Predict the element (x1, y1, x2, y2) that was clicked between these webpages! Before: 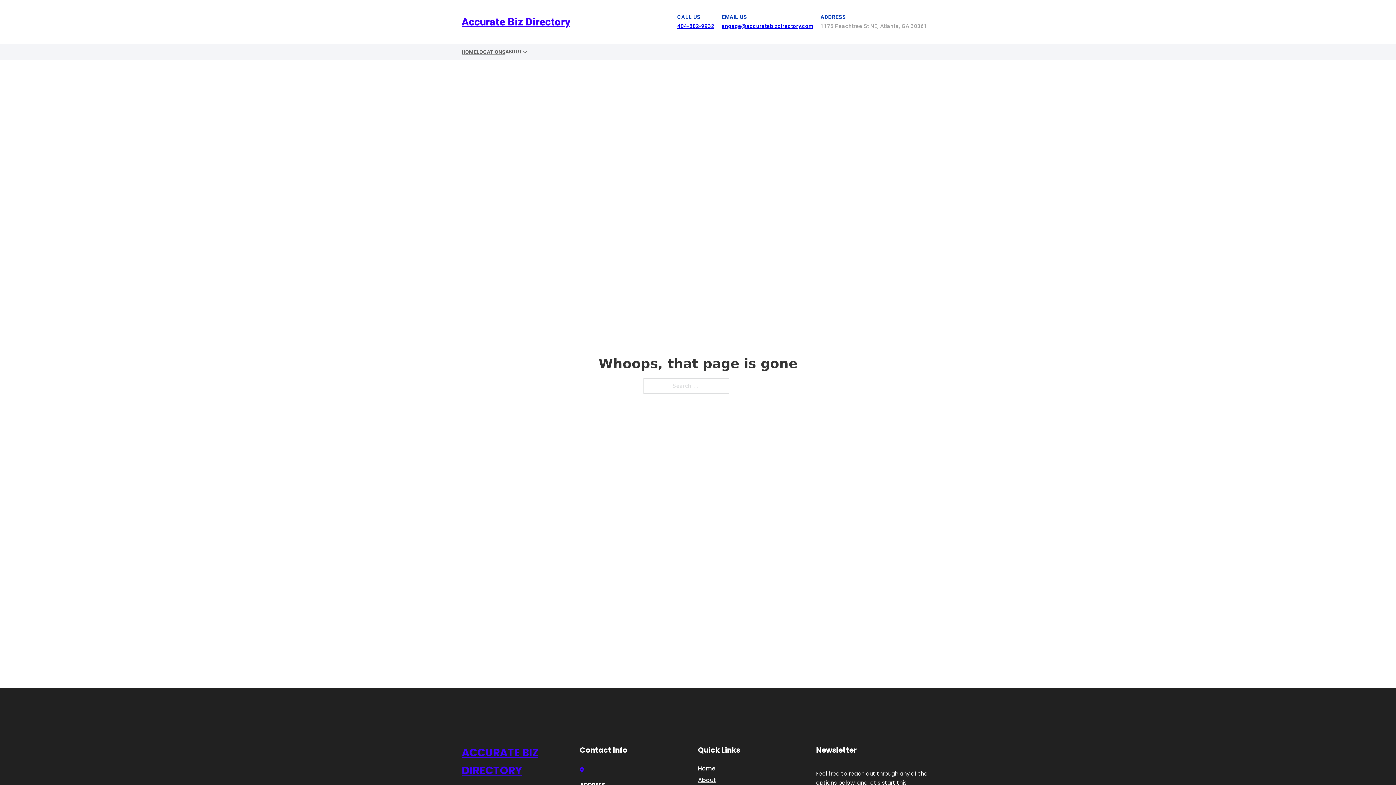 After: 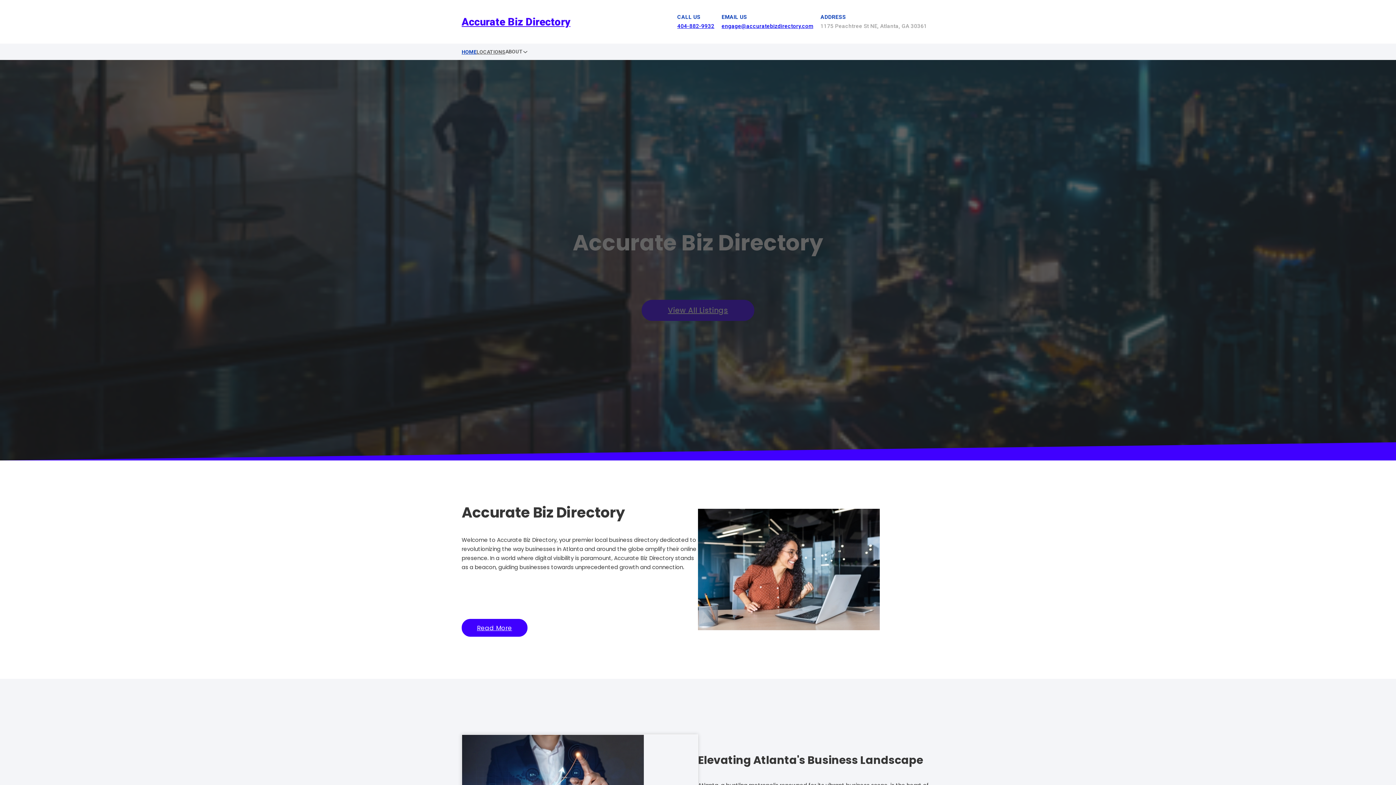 Action: label: Accurate Biz Directory bbox: (461, 12, 570, 30)